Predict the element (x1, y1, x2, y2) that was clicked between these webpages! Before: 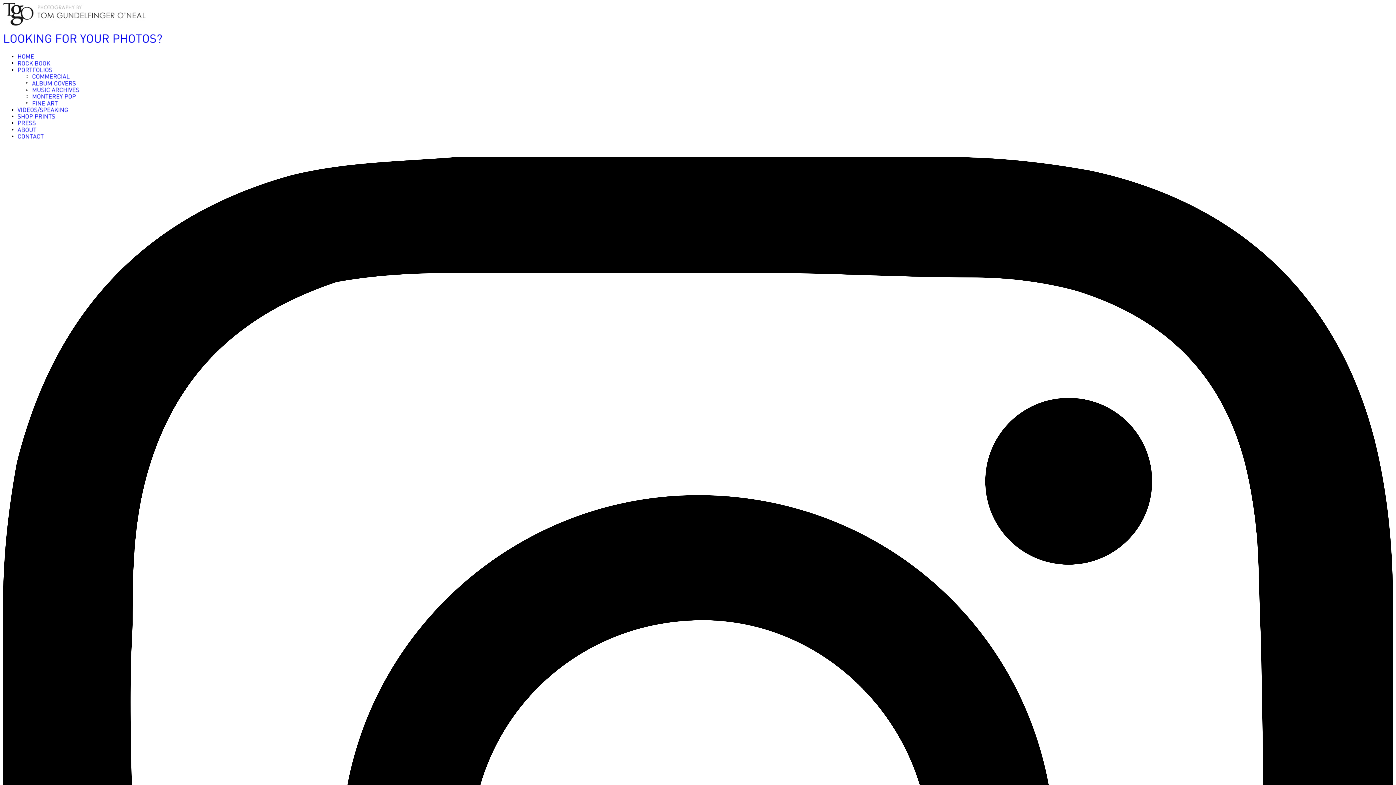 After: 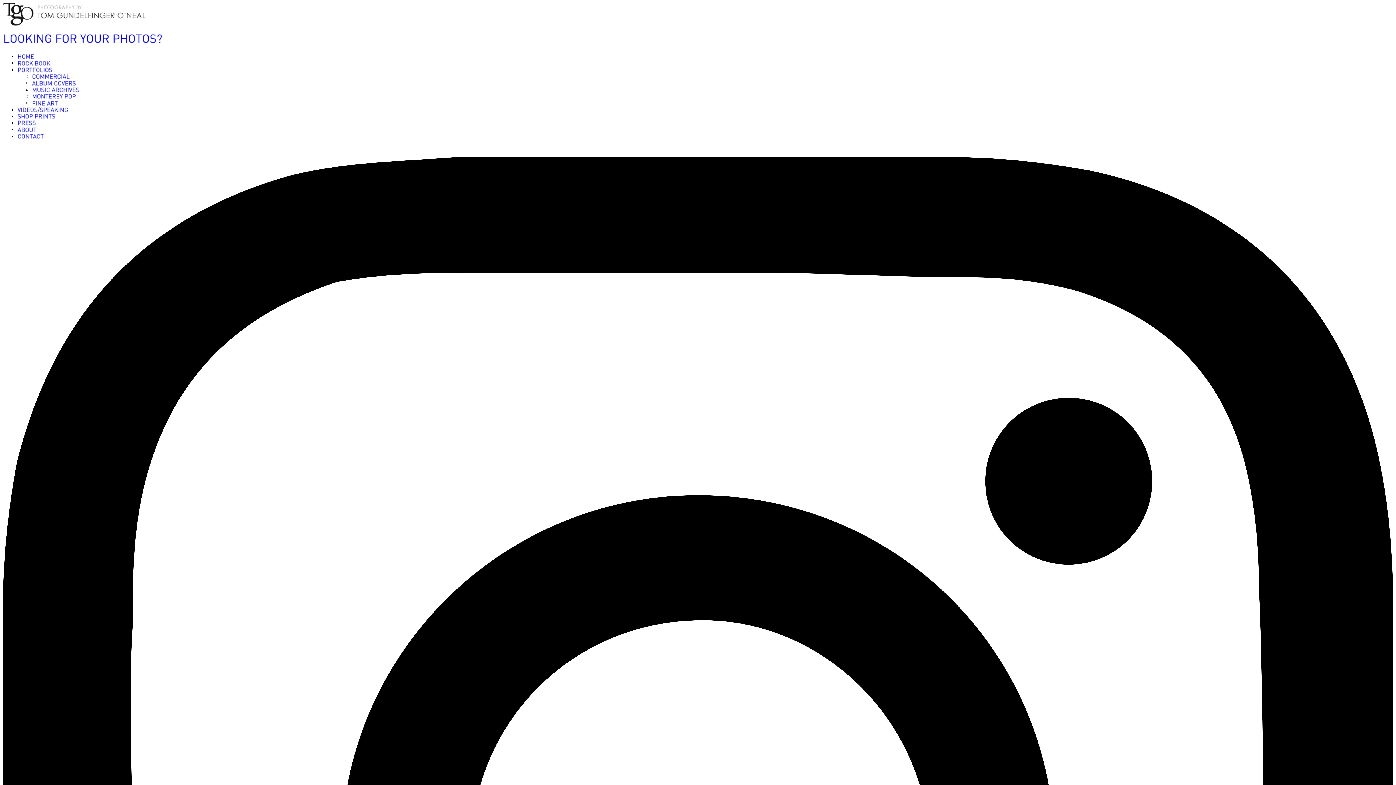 Action: bbox: (32, 79, 76, 85) label: ALBUMCOVERS